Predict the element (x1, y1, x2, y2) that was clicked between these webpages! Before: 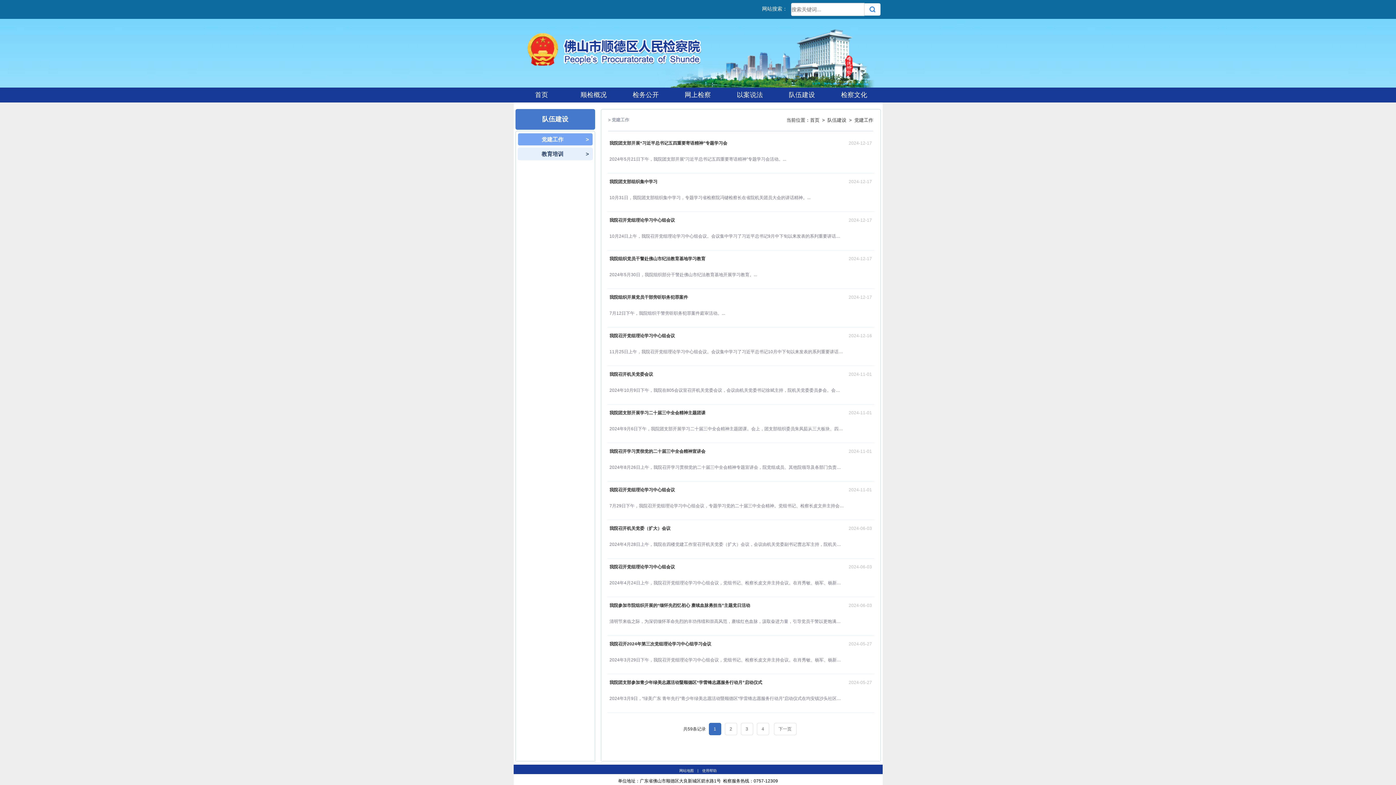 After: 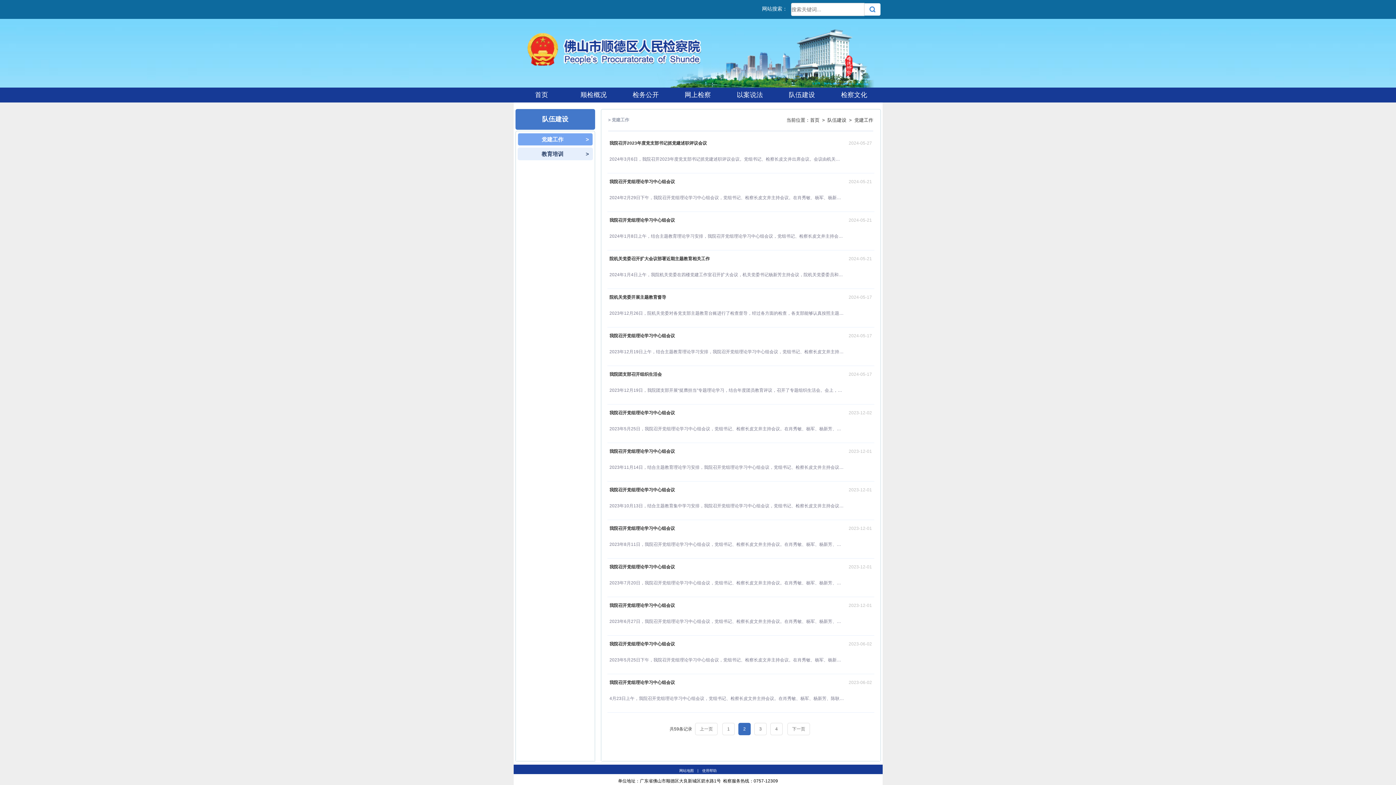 Action: bbox: (724, 723, 737, 735) label: 2